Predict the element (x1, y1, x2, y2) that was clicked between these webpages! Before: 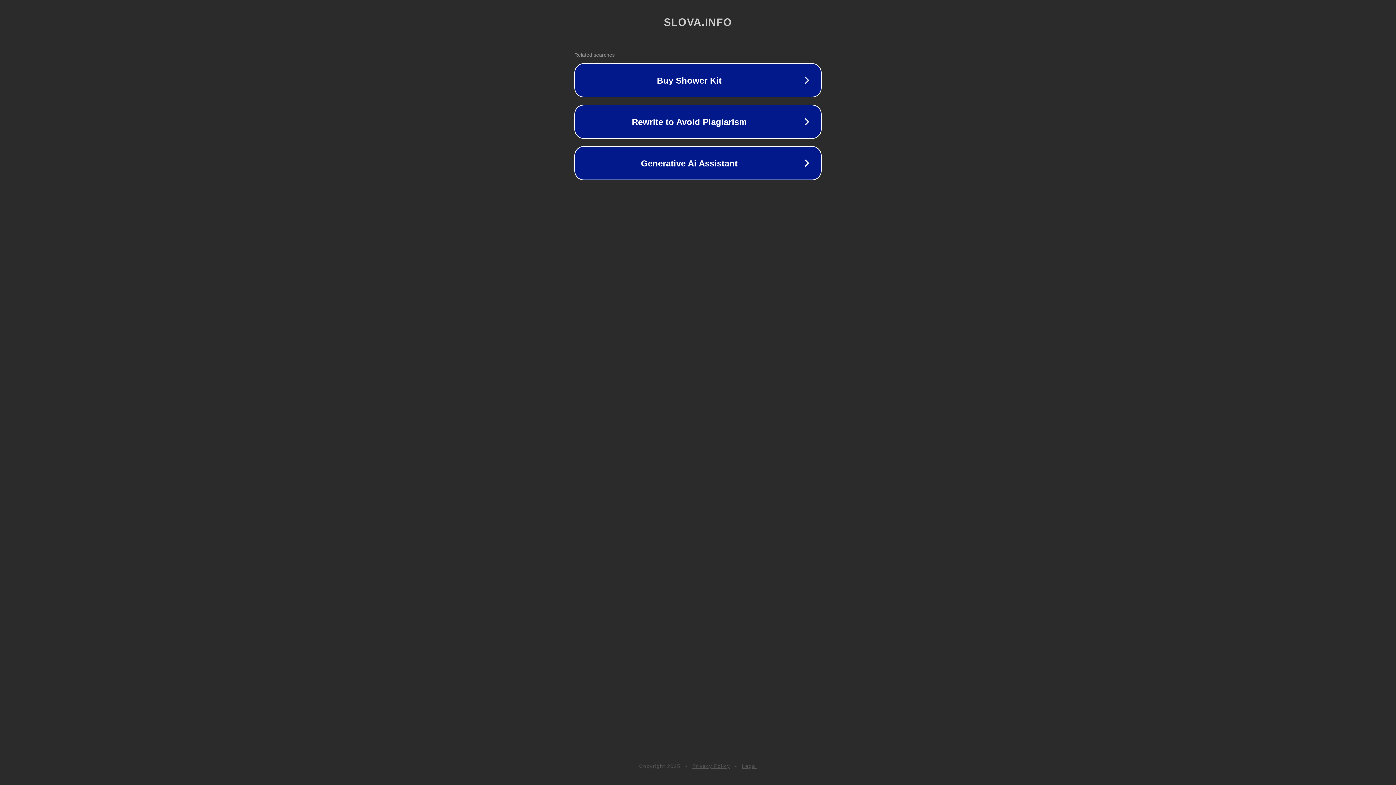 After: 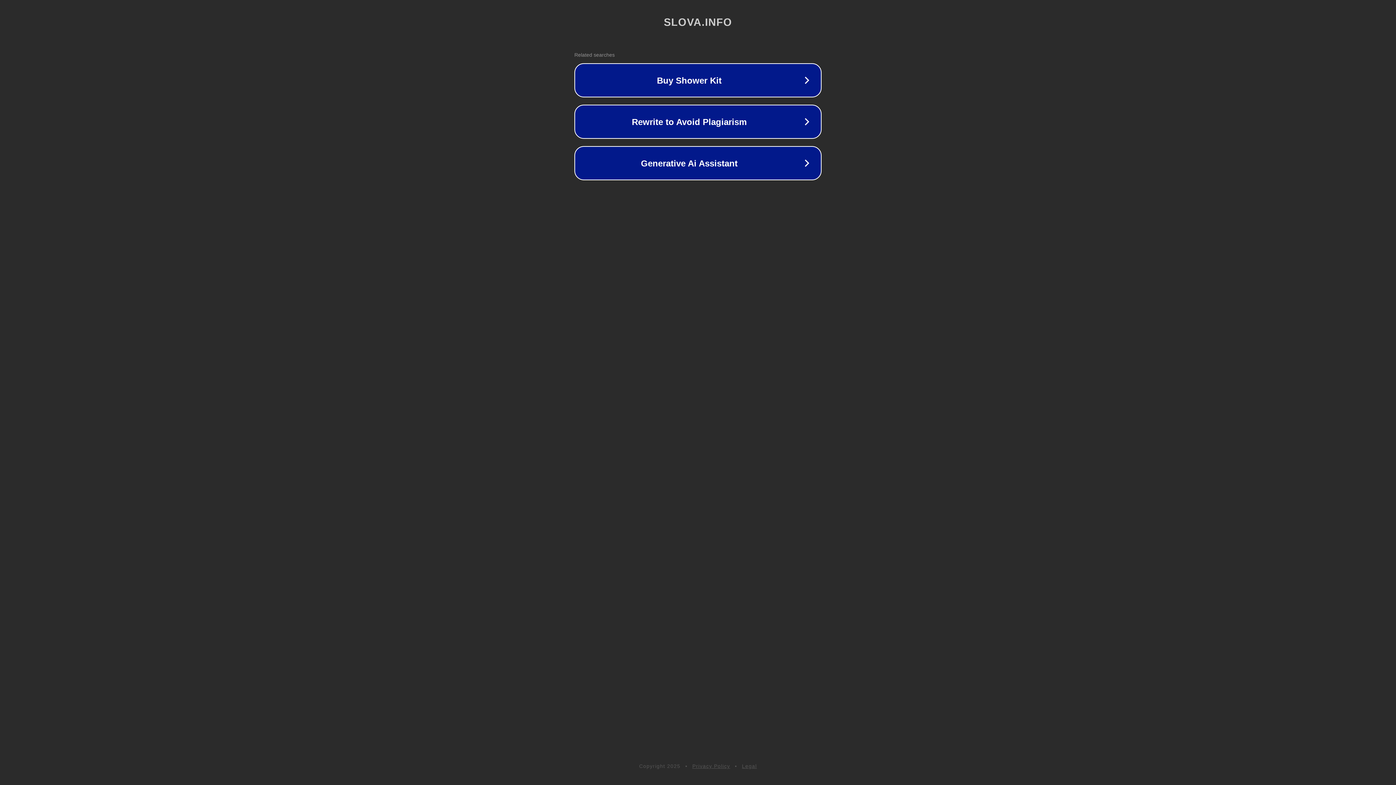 Action: bbox: (742, 763, 757, 769) label: Legal